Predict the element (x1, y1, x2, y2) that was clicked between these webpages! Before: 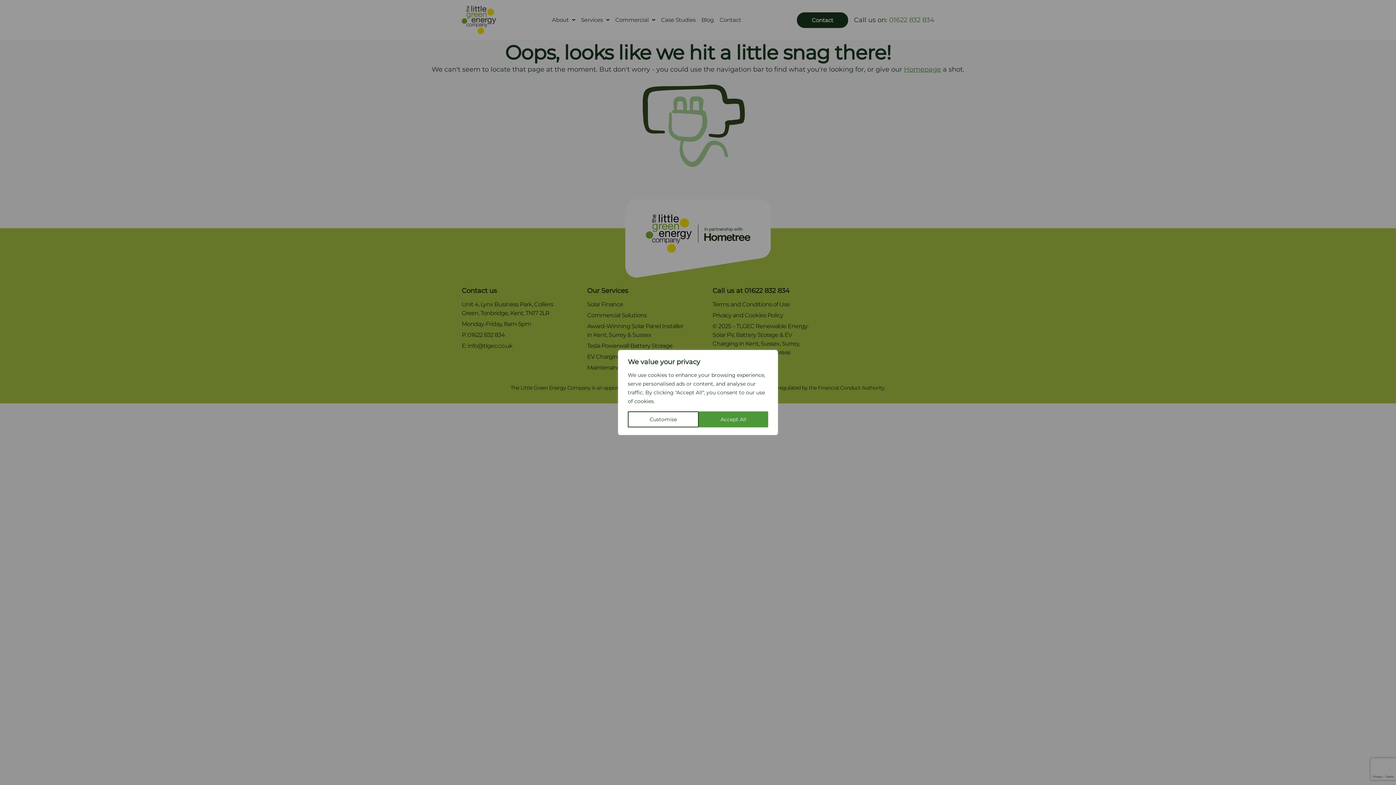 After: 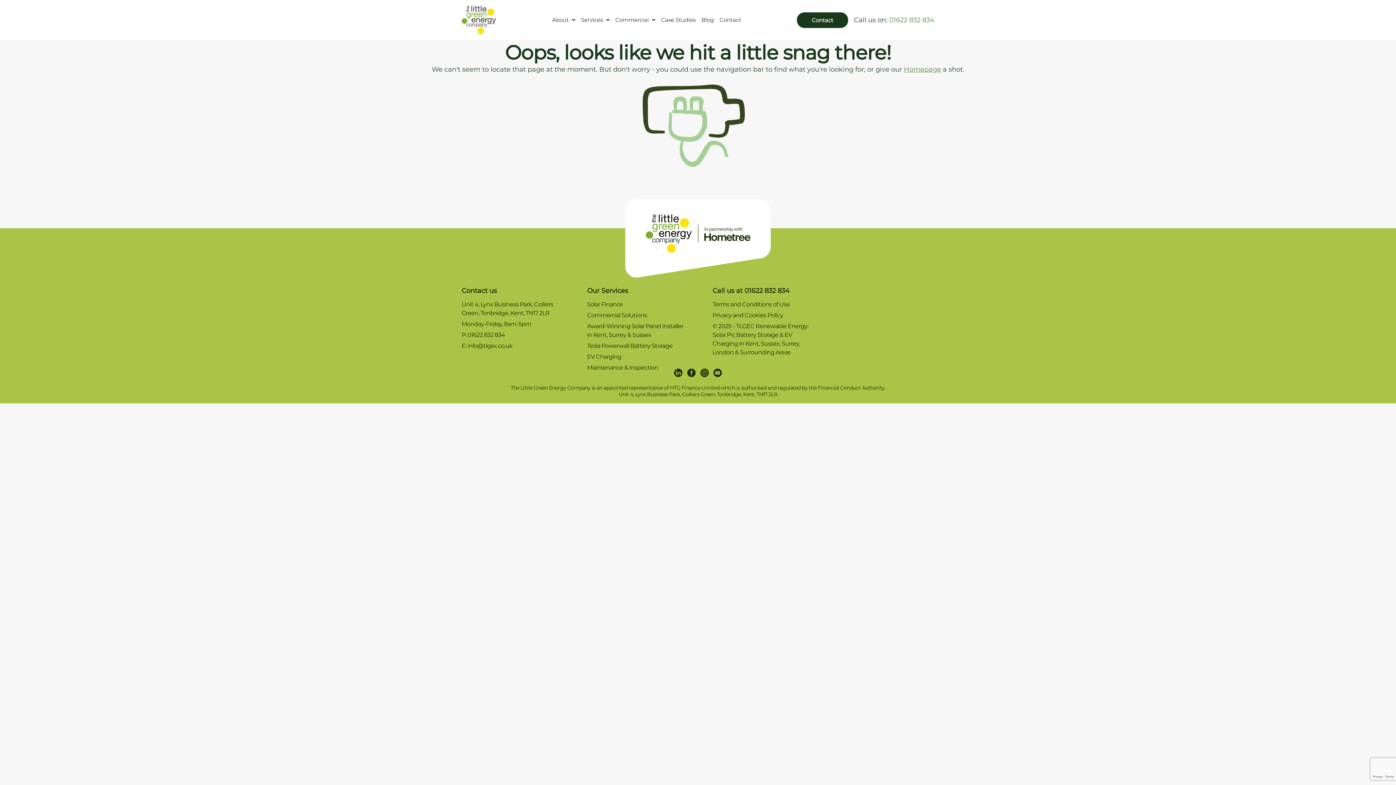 Action: bbox: (698, 411, 768, 427) label: Accept All